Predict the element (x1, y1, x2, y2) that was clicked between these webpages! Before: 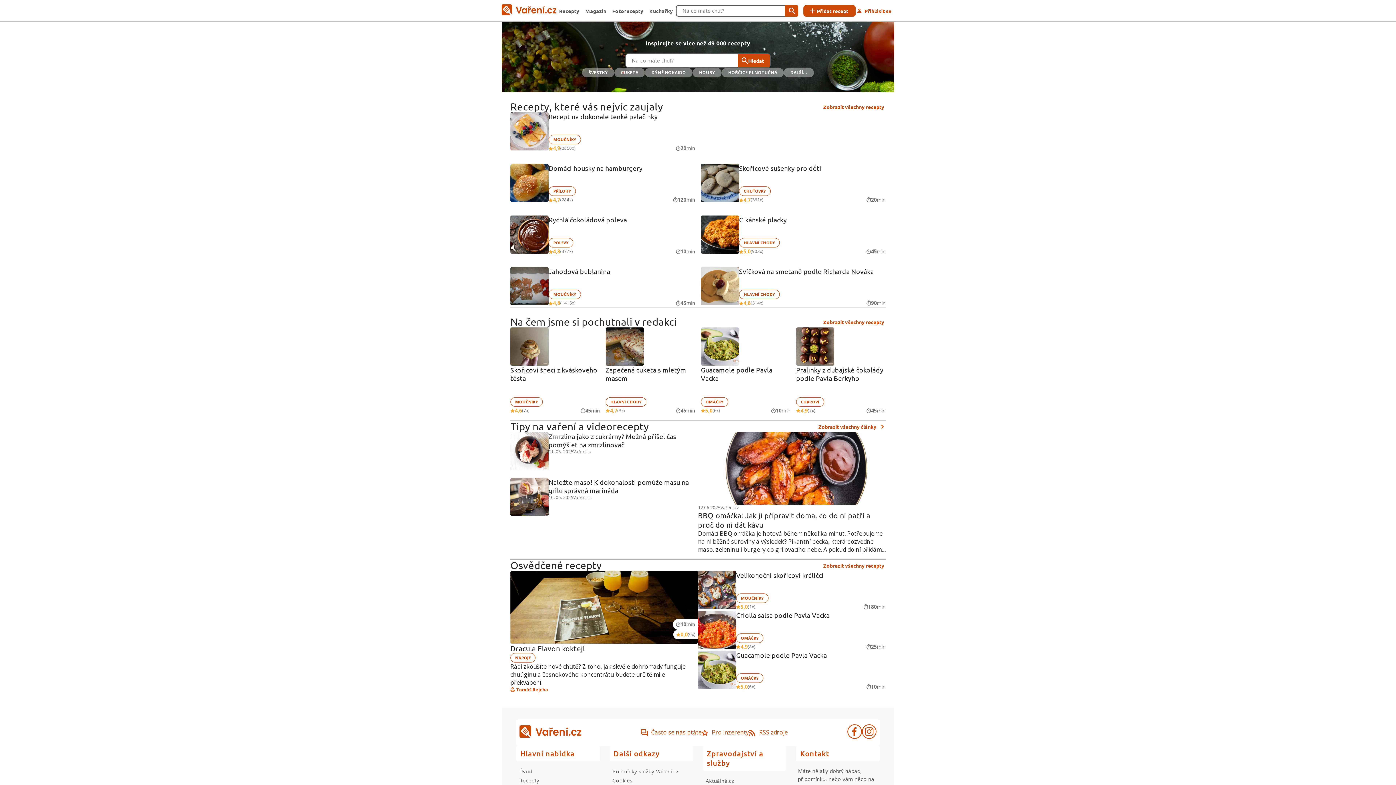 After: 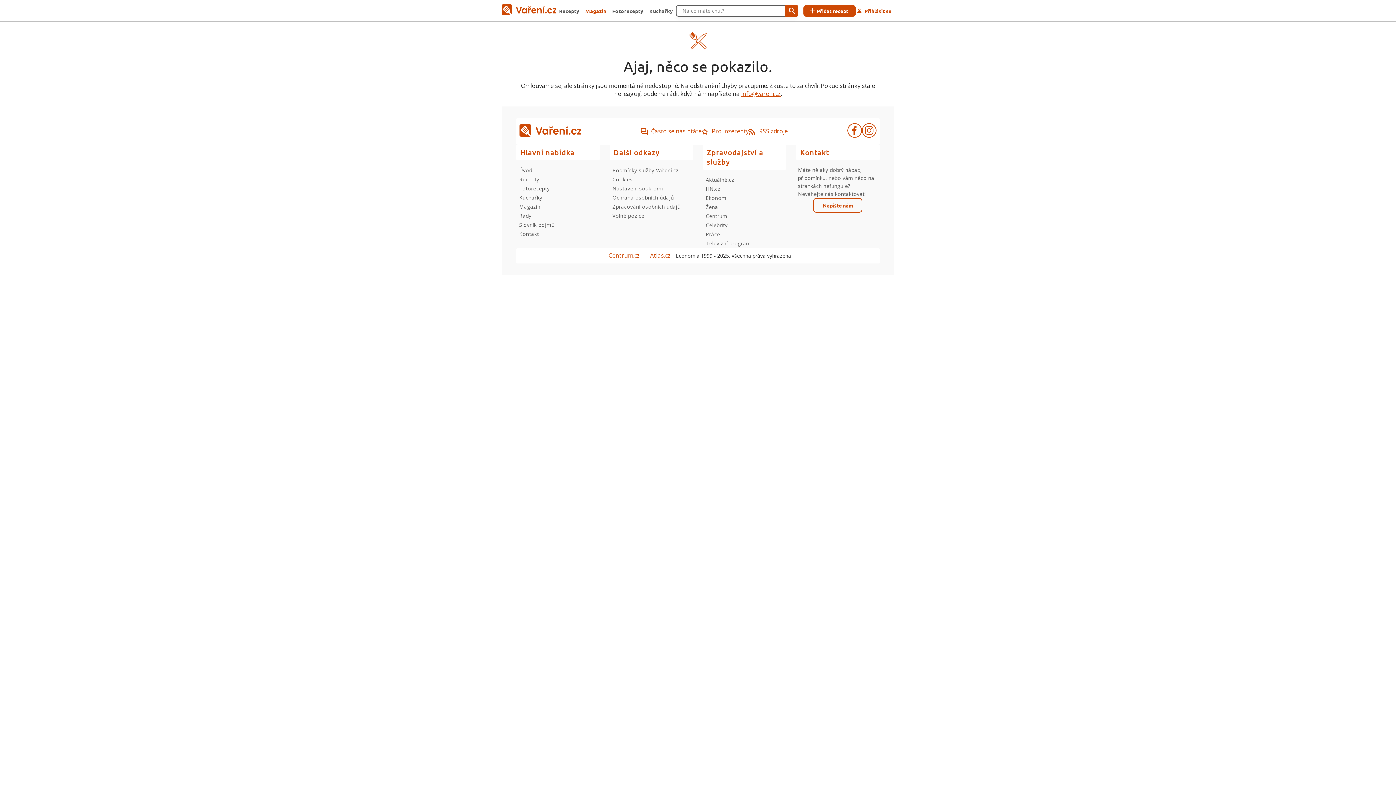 Action: label: 12.06.2025
Vaření.cz
BBQ omáčka: Jak ji připravit doma, co do ní patří a proč do ní dát kávu

Domácí BBQ omáčka je hotová během několika minut. Potřebujeme na ni běžné suroviny a výsledek? Pikantní pecka, která pozvedne maso, zeleninu i burgery do grilovacího nebe. A pokud do ní přidáme trochu kávy, chuť se posune ještě o level výš. bbox: (698, 432, 885, 553)